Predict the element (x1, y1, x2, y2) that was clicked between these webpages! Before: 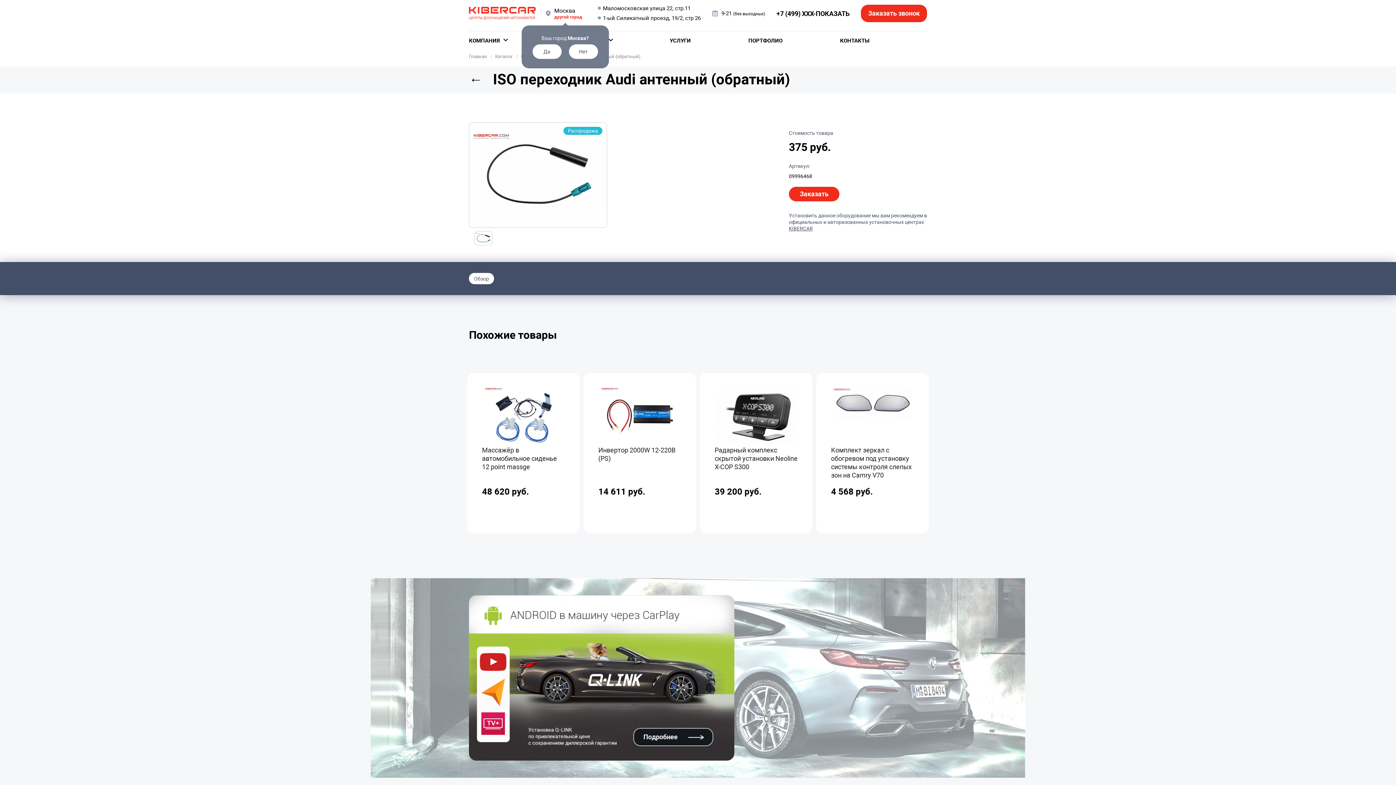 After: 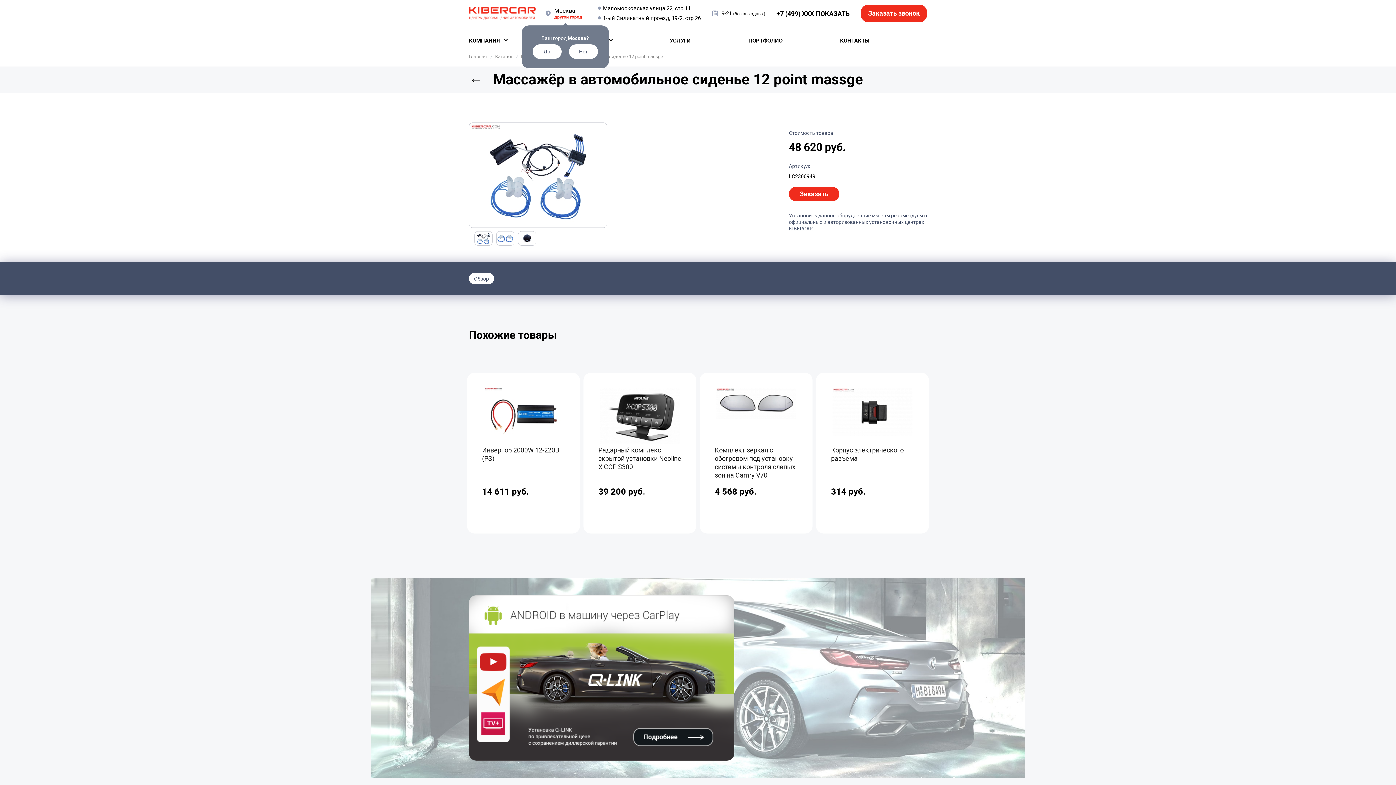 Action: bbox: (482, 387, 565, 446)